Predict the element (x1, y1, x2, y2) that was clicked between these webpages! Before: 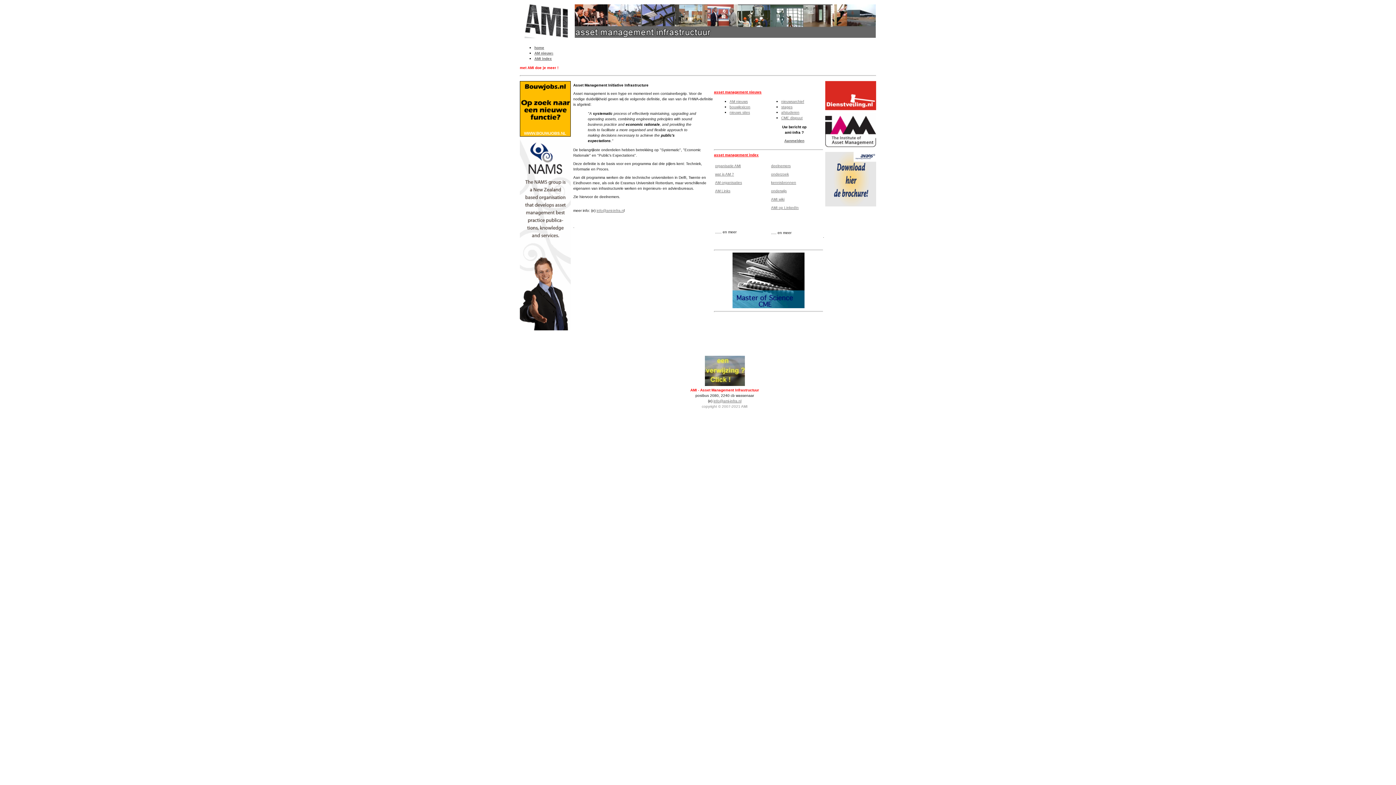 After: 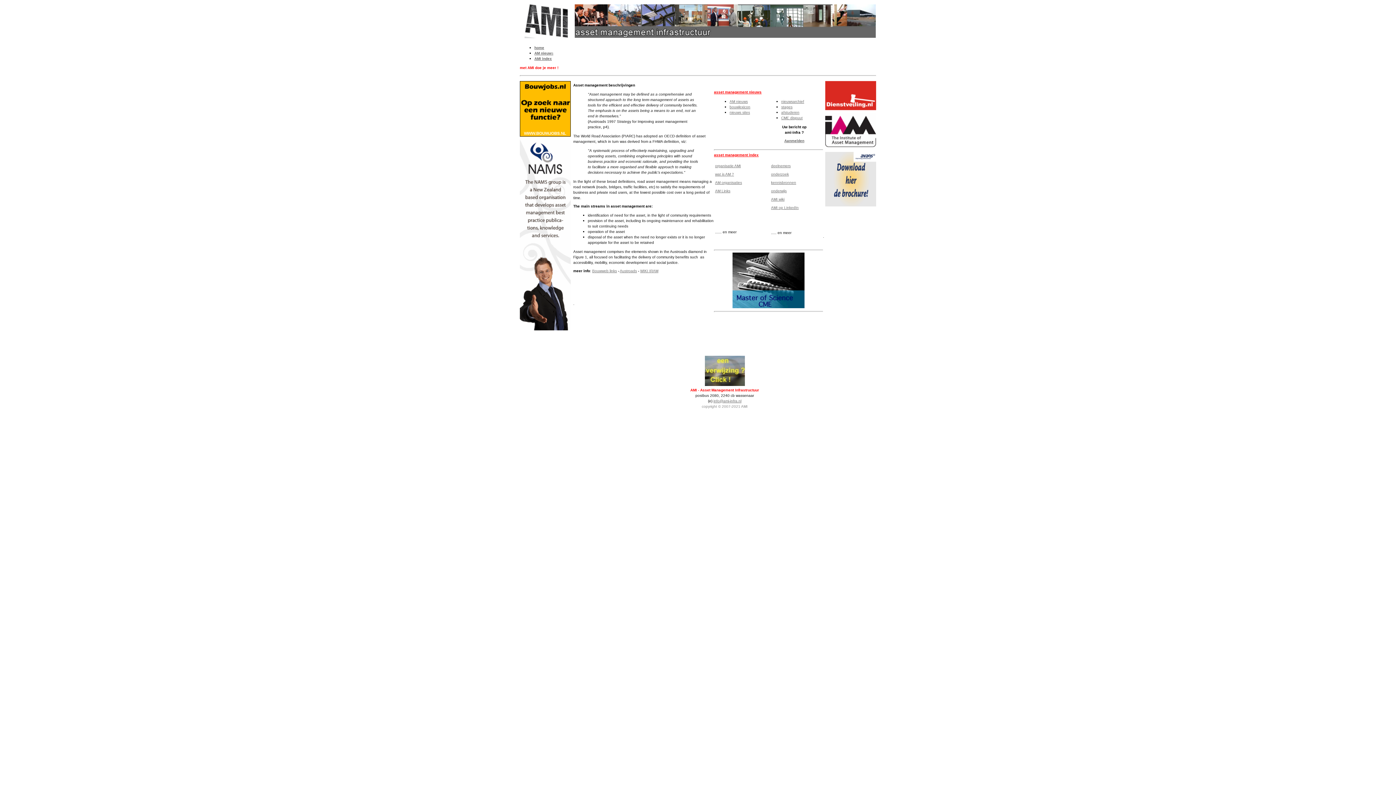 Action: label: wat is AM ? bbox: (715, 172, 734, 176)